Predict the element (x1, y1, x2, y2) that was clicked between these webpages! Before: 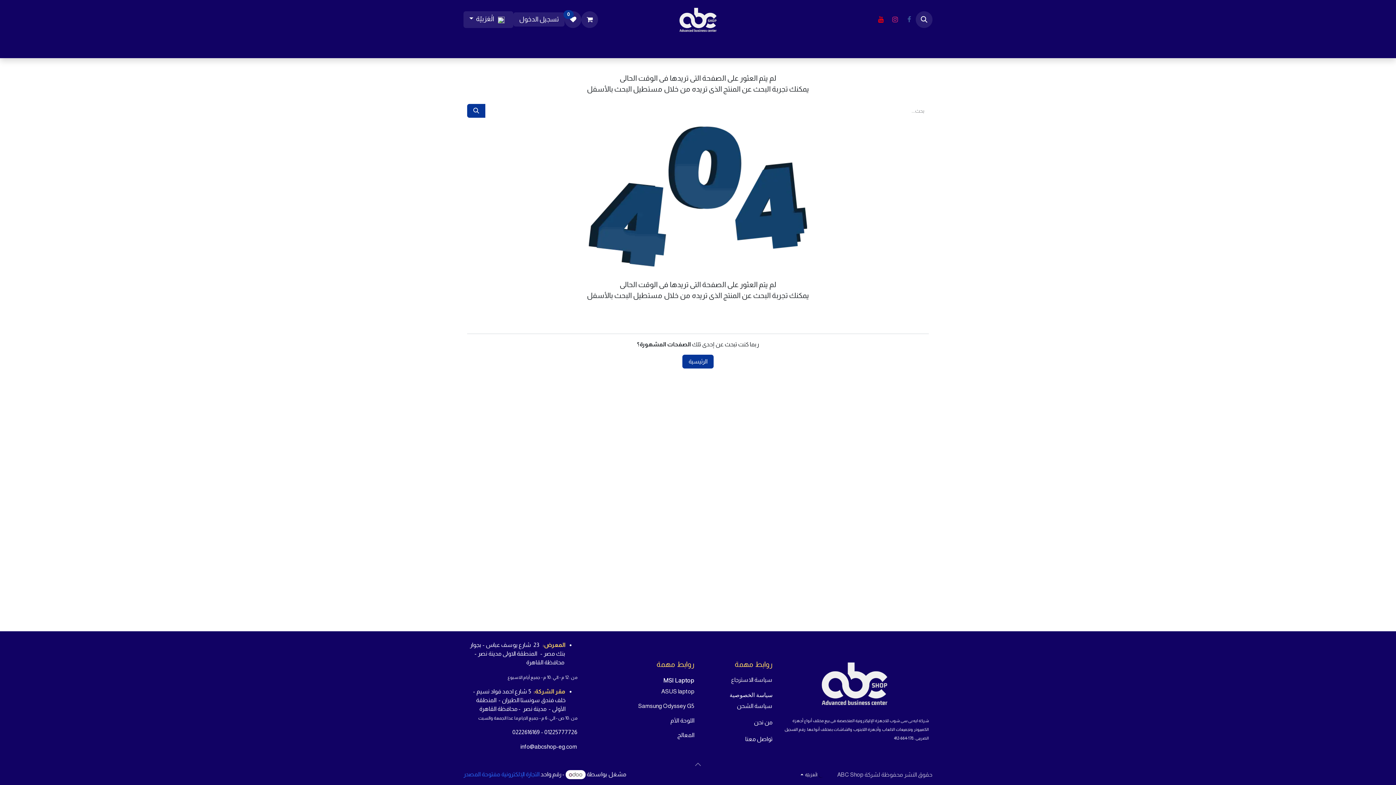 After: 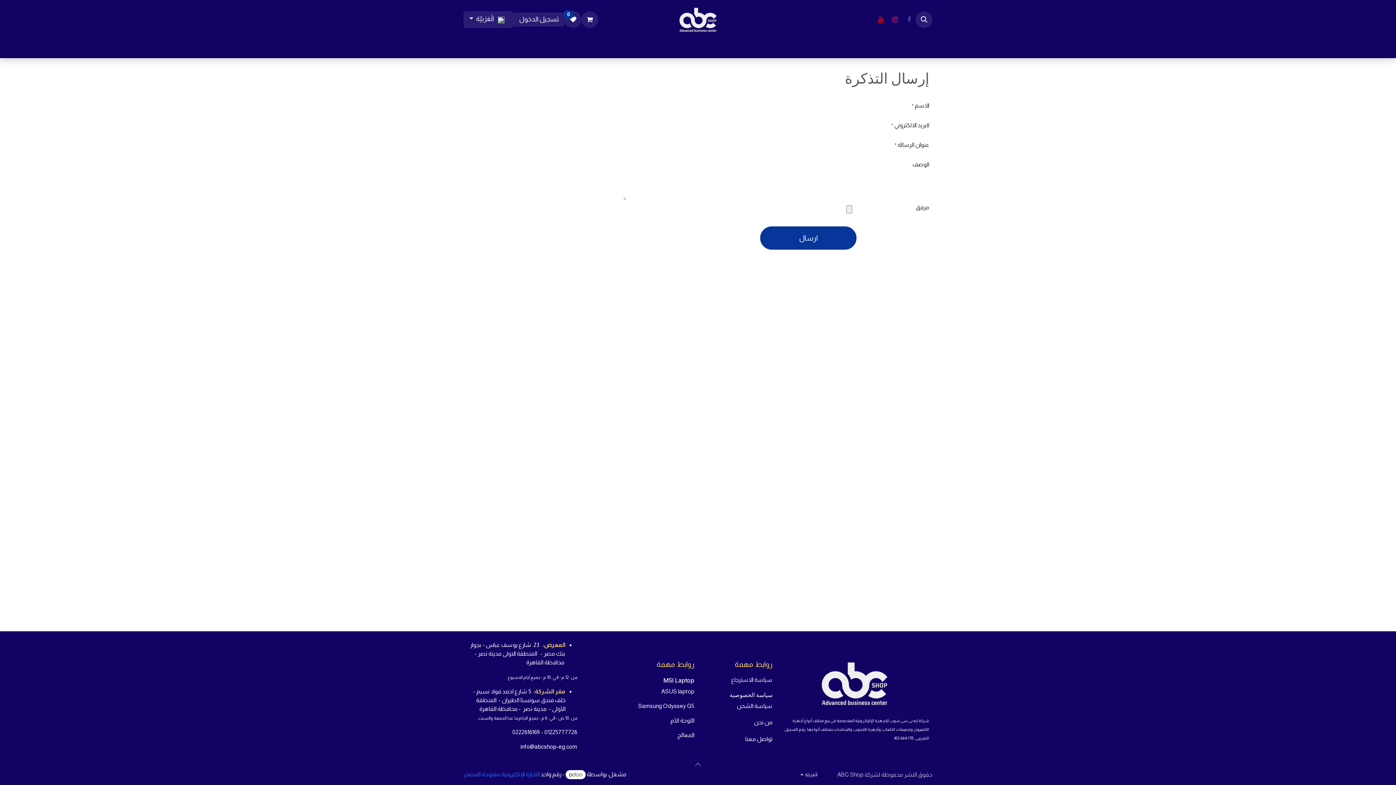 Action: label: مساعدة bbox: (532, 38, 566, 54)